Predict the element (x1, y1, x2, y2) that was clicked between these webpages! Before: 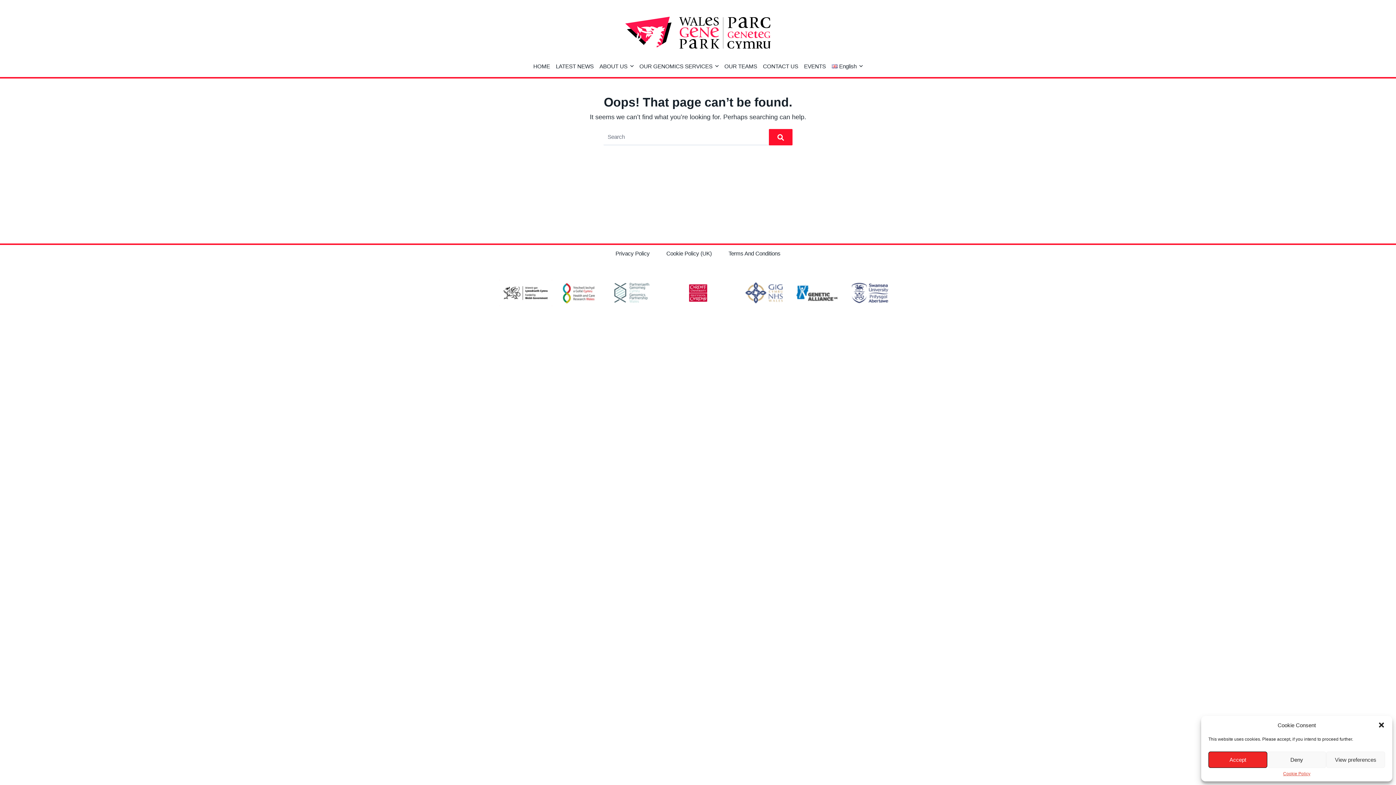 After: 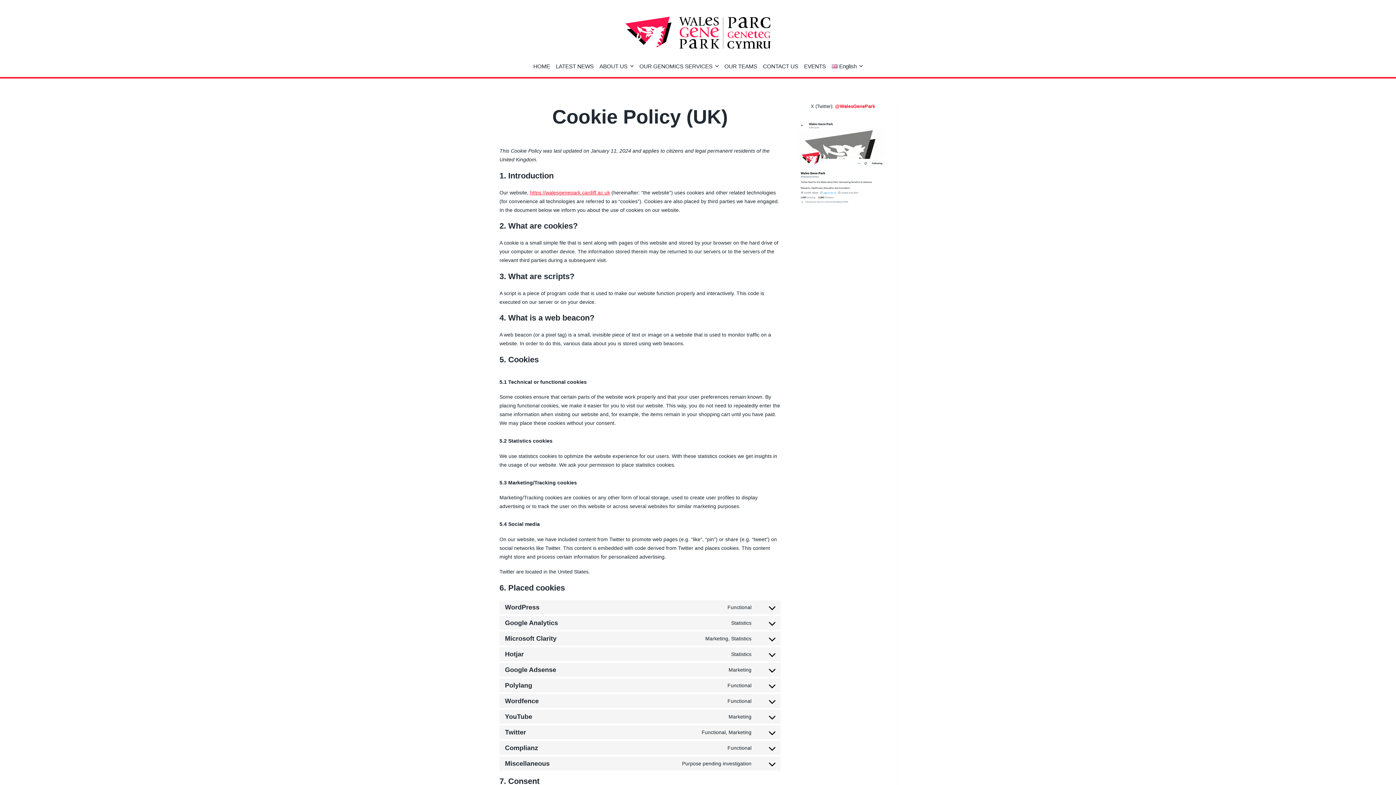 Action: label: Cookie Policy bbox: (1283, 772, 1310, 776)